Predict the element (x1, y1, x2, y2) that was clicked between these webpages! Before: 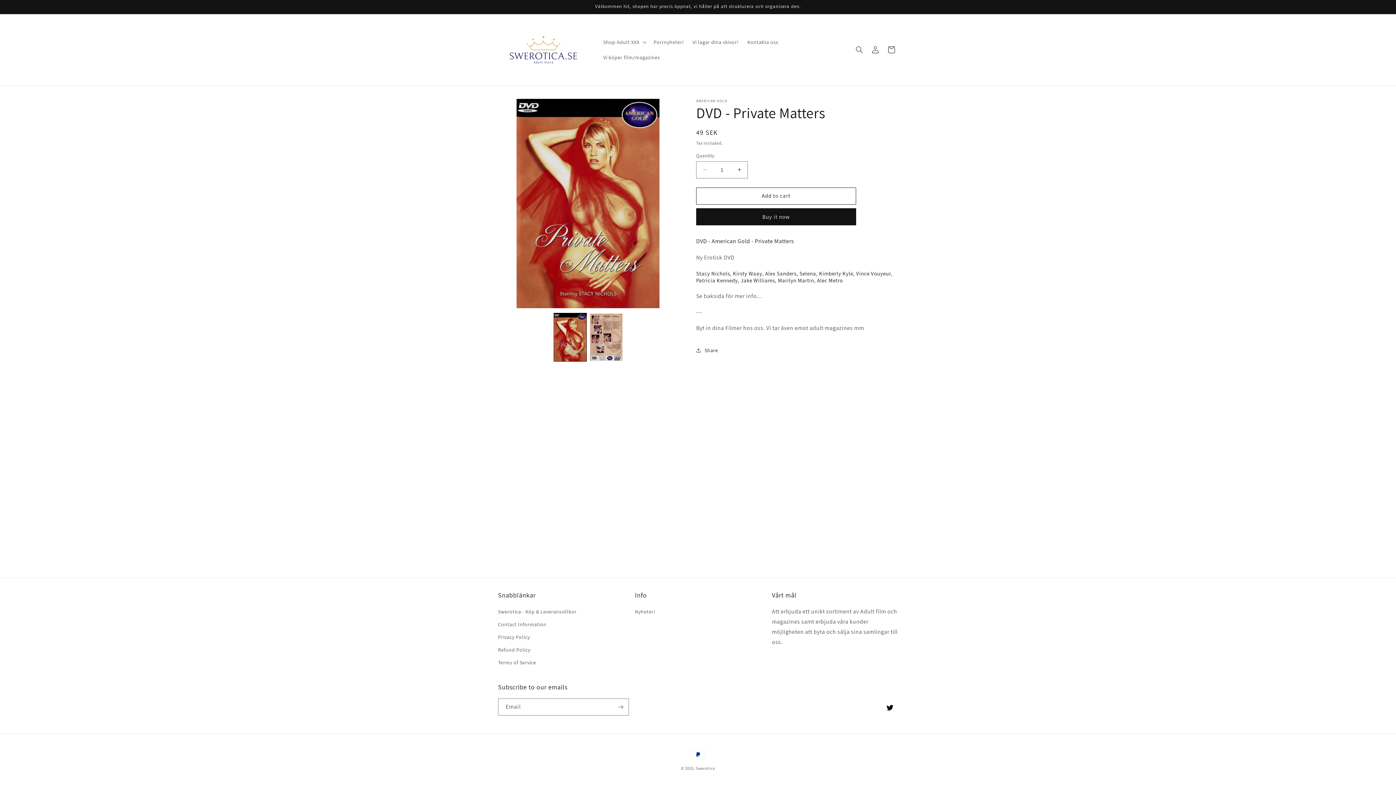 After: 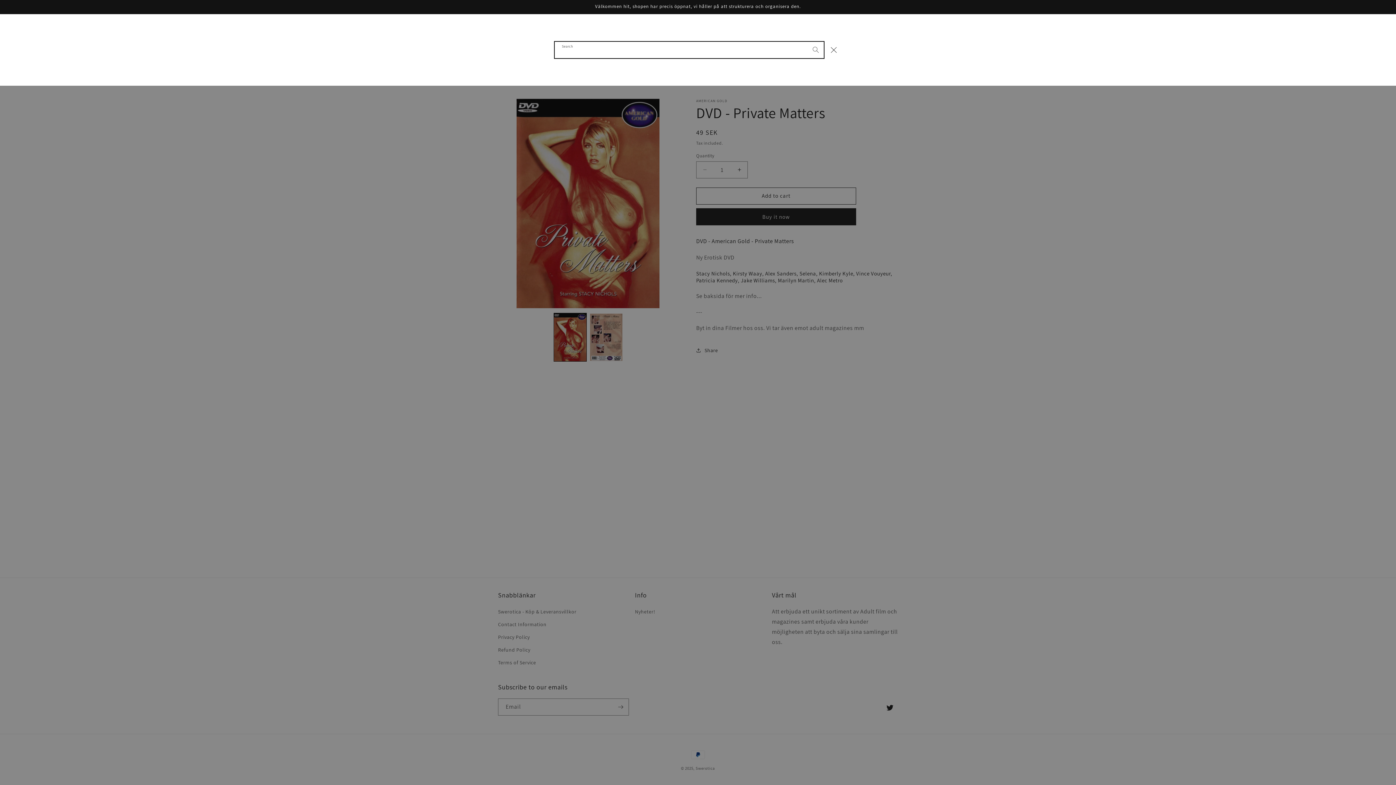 Action: label: Search bbox: (851, 41, 867, 57)